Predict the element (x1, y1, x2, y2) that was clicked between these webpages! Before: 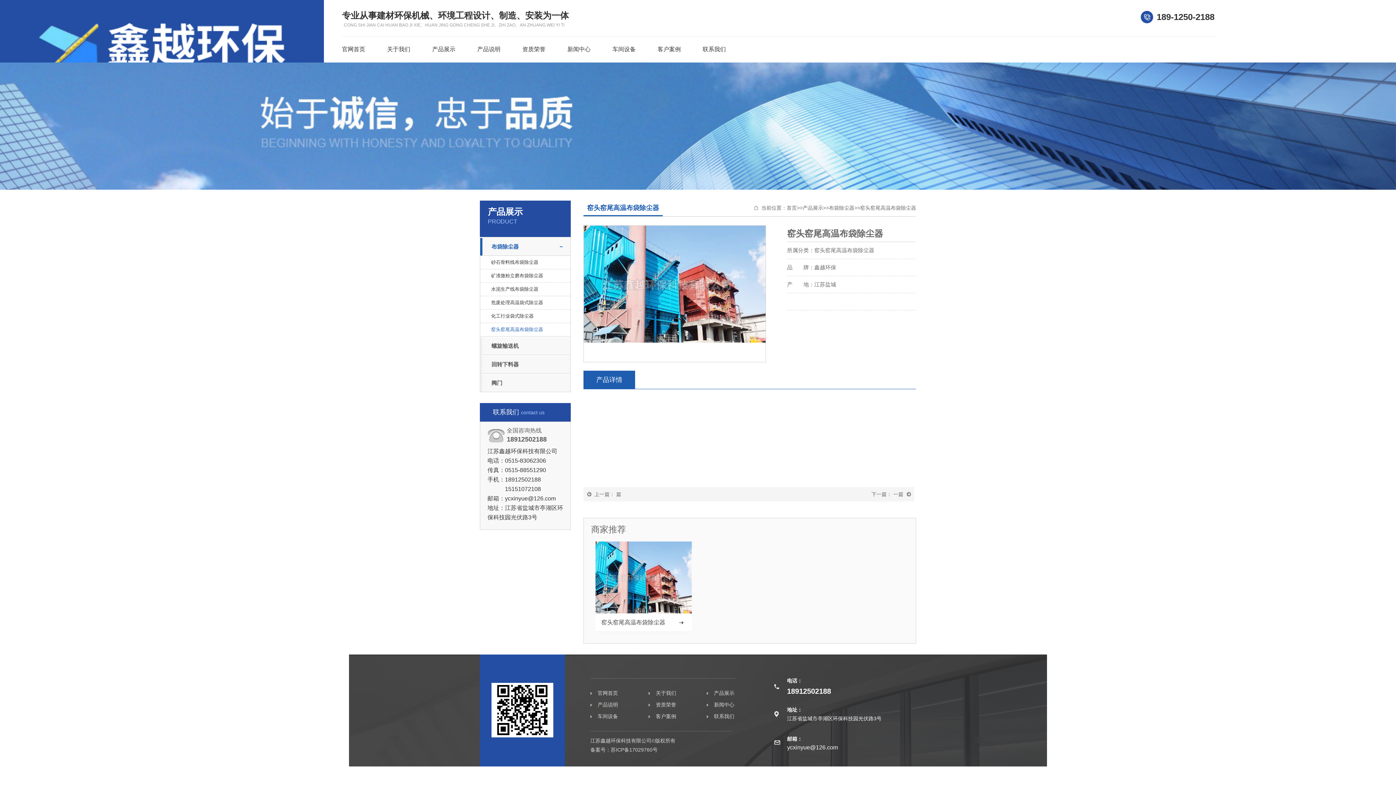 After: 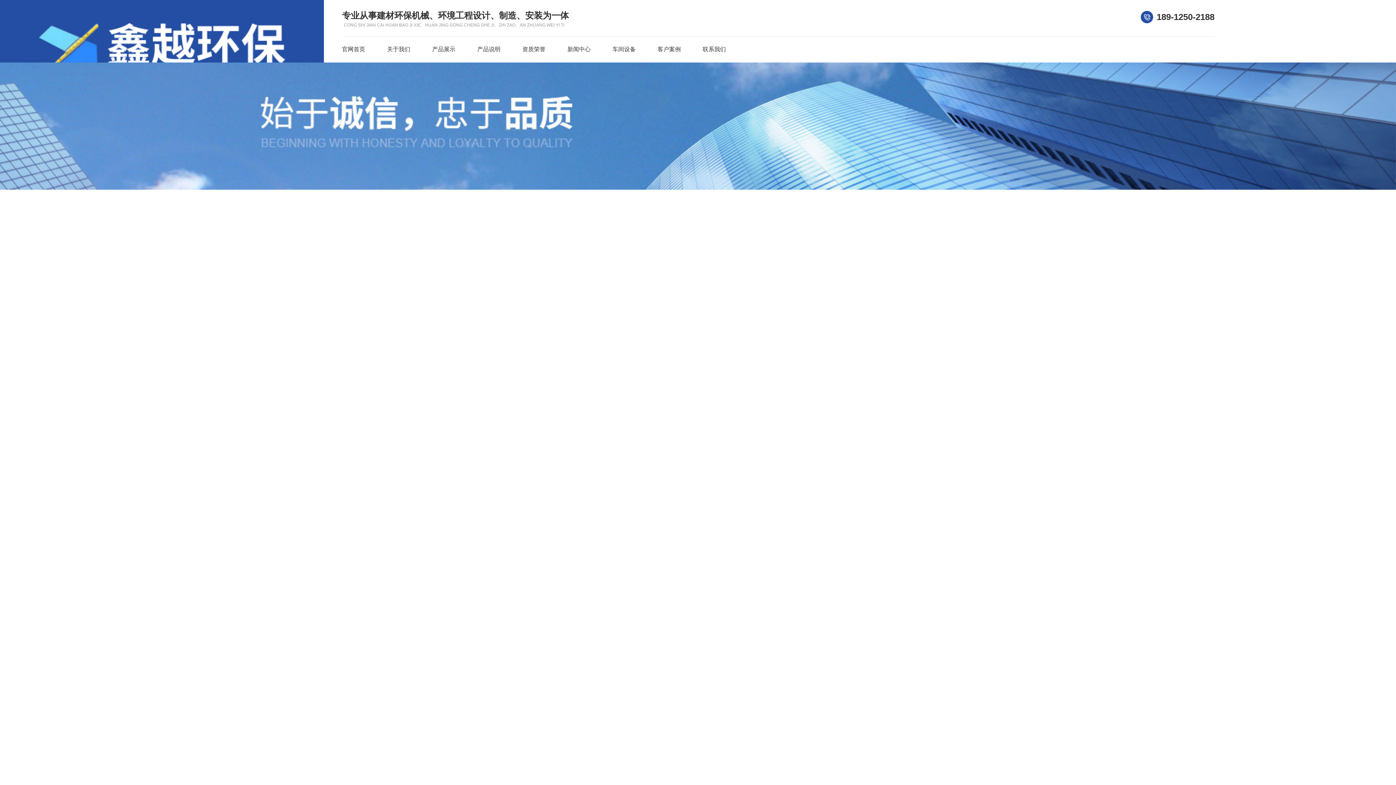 Action: bbox: (387, 36, 410, 62) label: 关于我们